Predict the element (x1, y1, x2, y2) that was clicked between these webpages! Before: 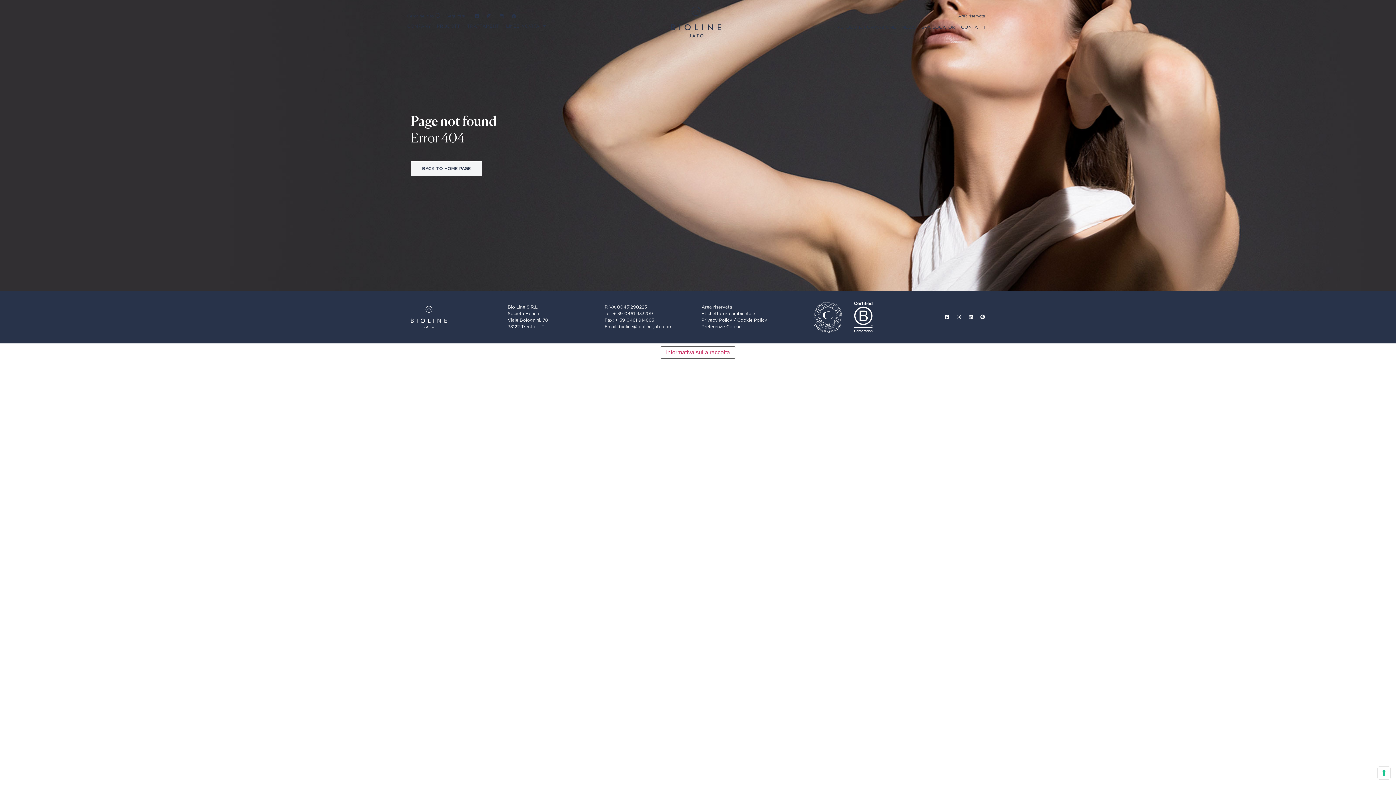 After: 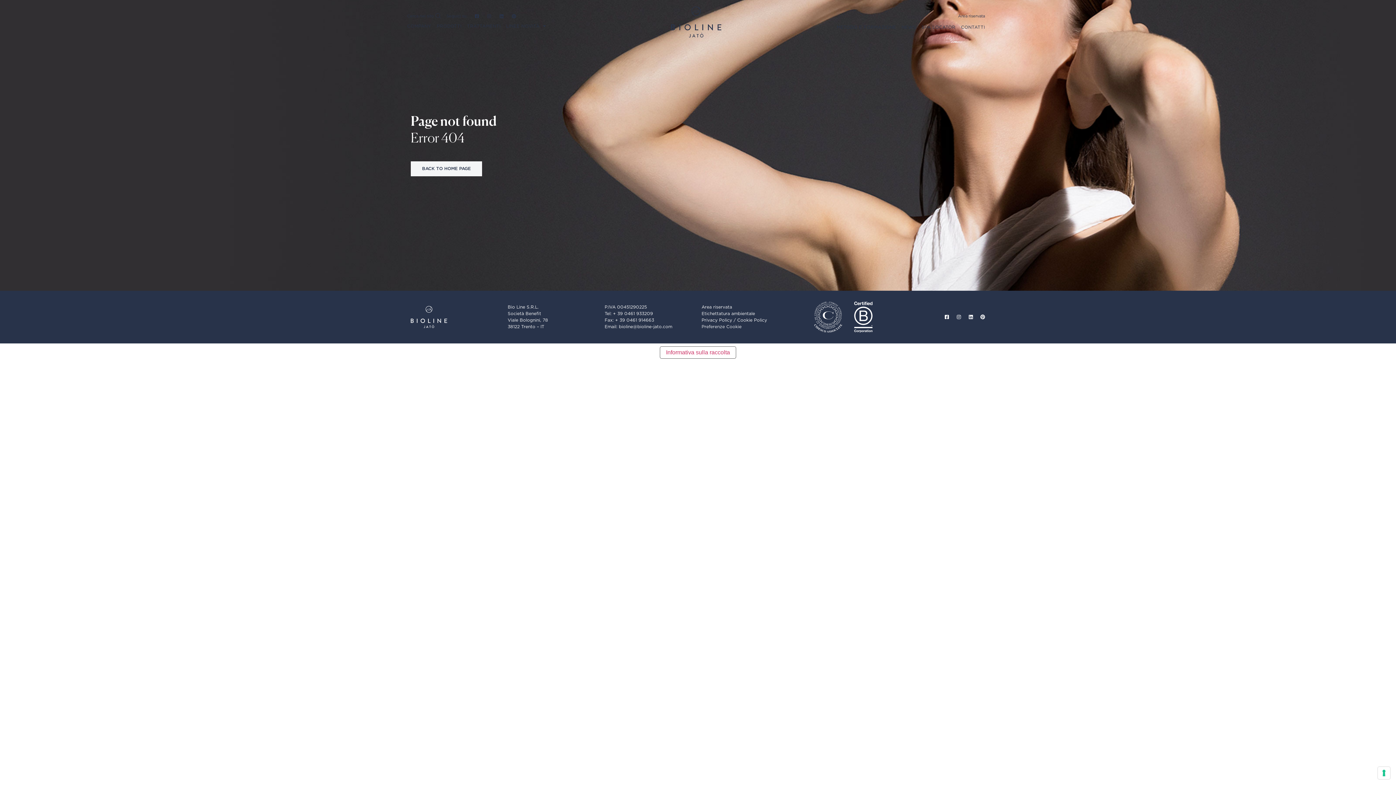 Action: bbox: (701, 324, 741, 329) label: Preferenze Cookie